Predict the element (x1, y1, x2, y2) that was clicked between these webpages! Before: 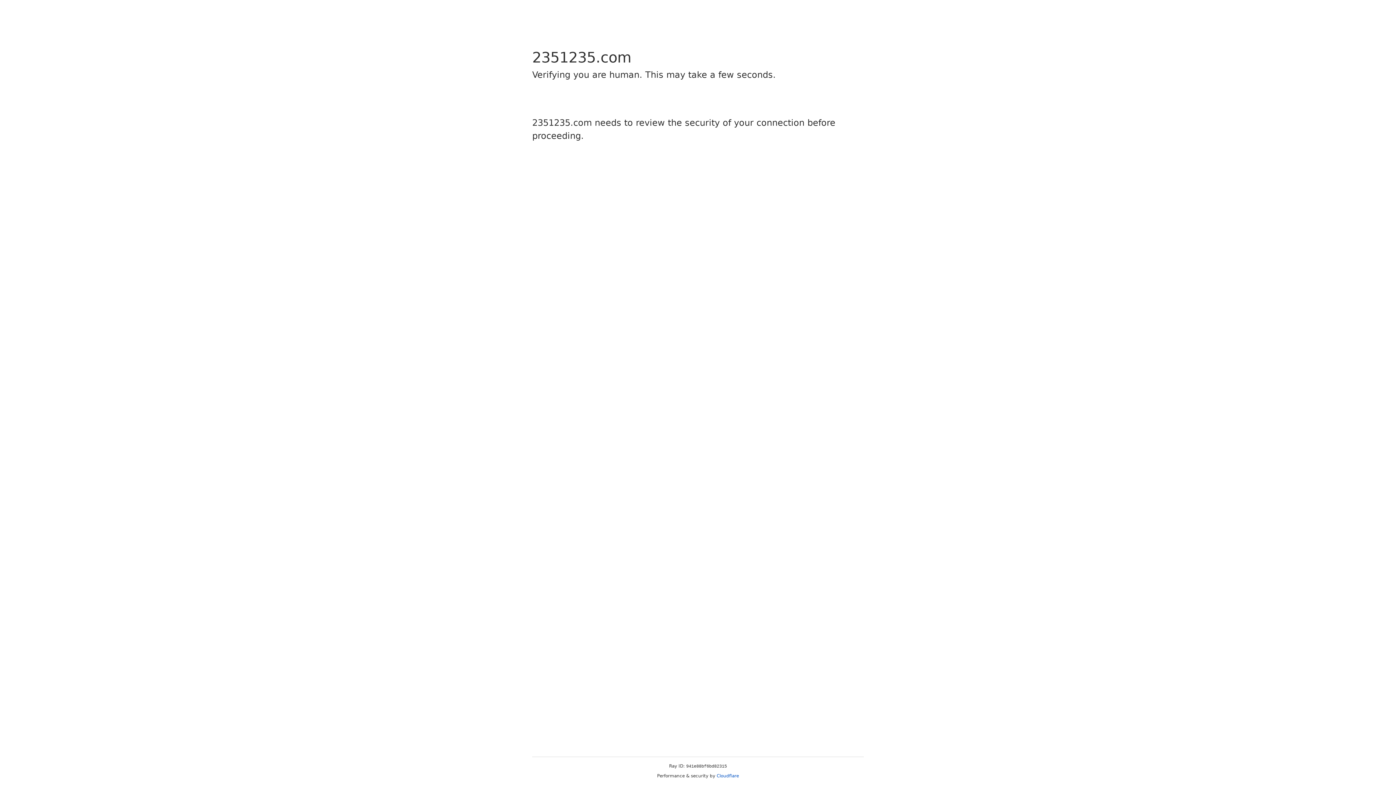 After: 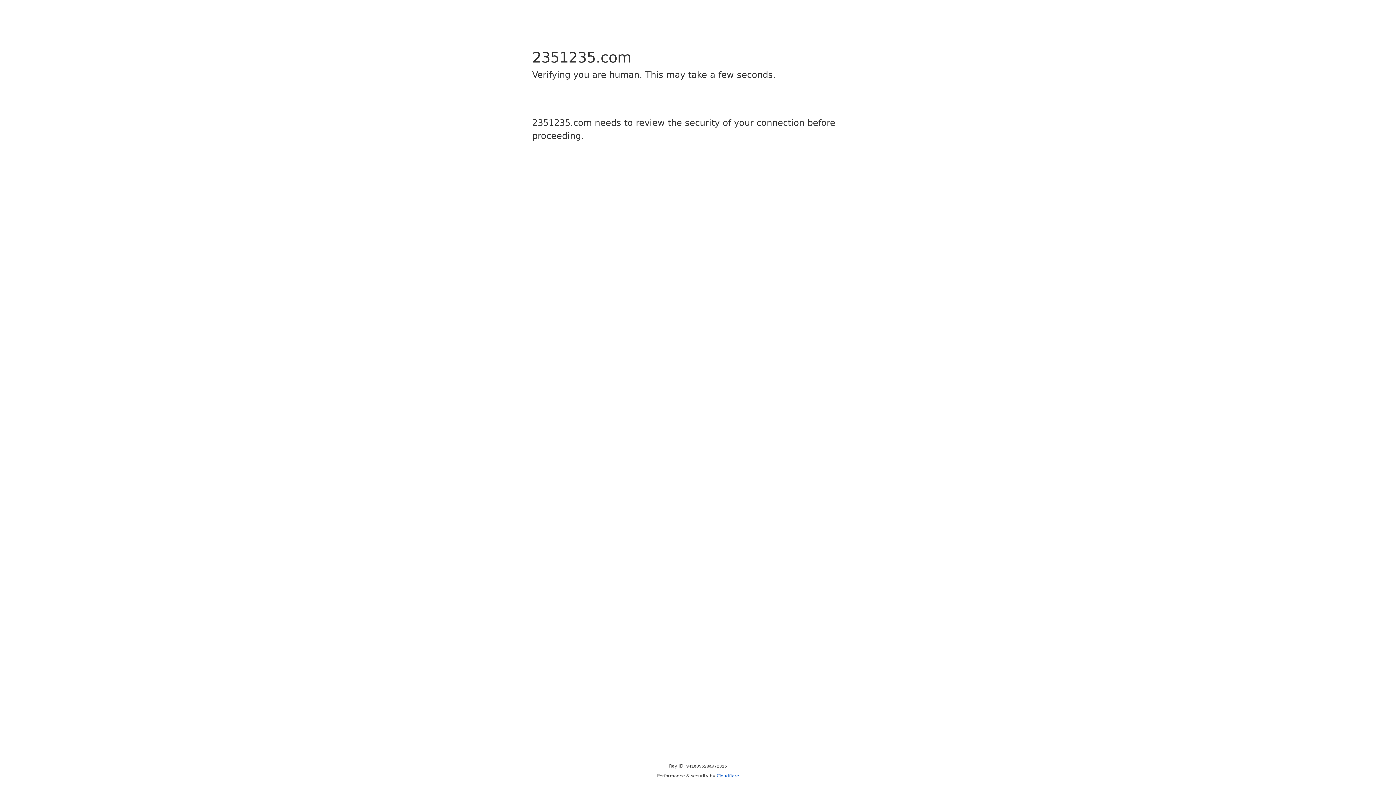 Action: bbox: (716, 773, 739, 778) label: Cloudflare